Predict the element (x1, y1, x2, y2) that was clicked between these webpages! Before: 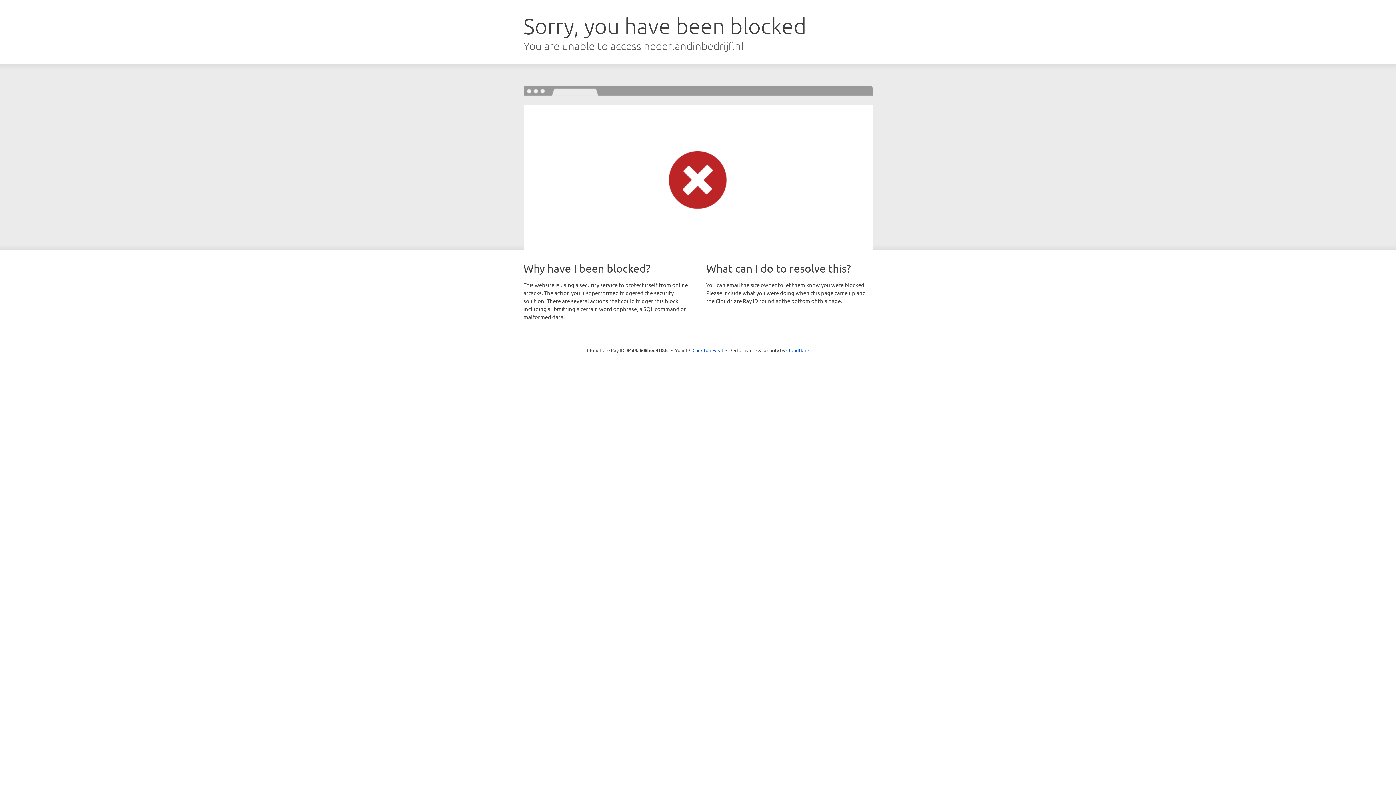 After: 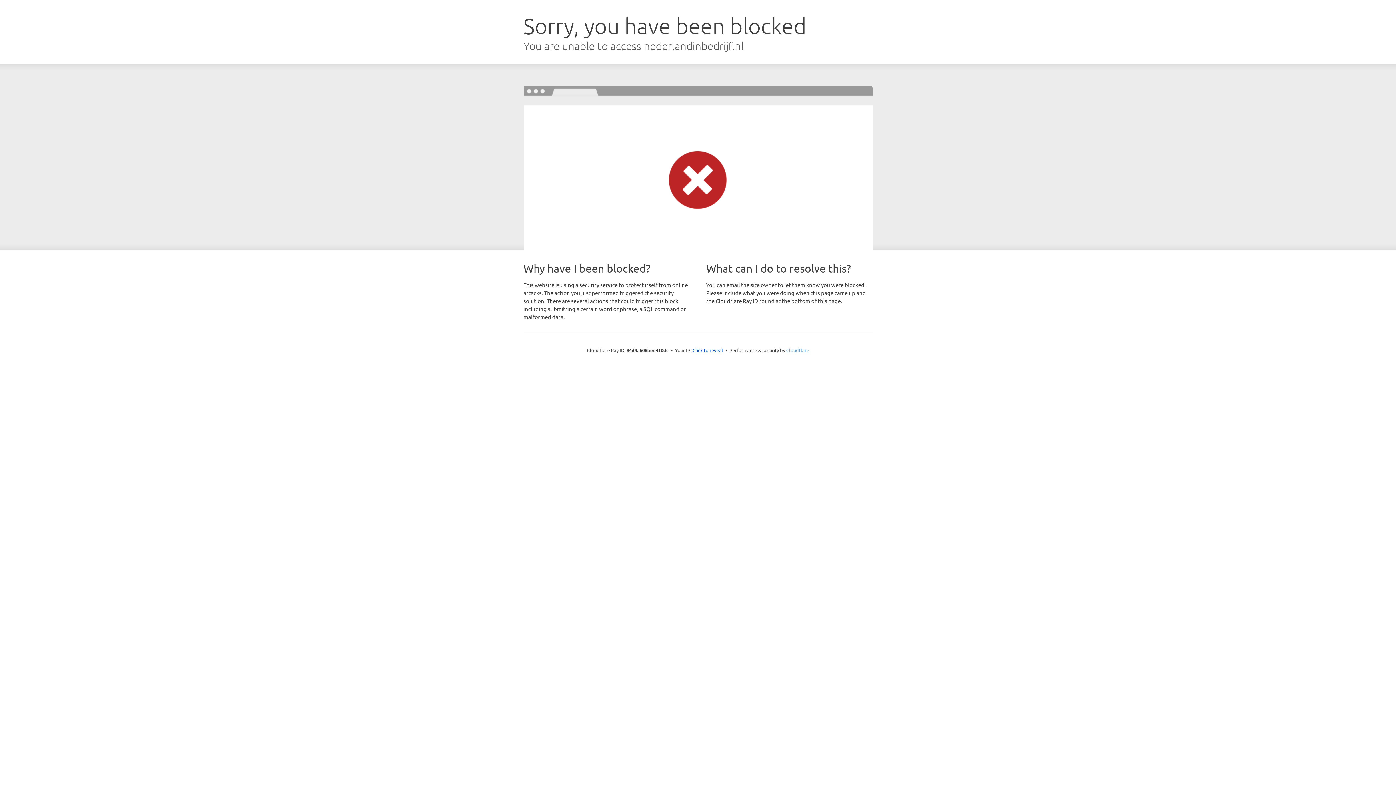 Action: bbox: (786, 347, 809, 353) label: Cloudflare